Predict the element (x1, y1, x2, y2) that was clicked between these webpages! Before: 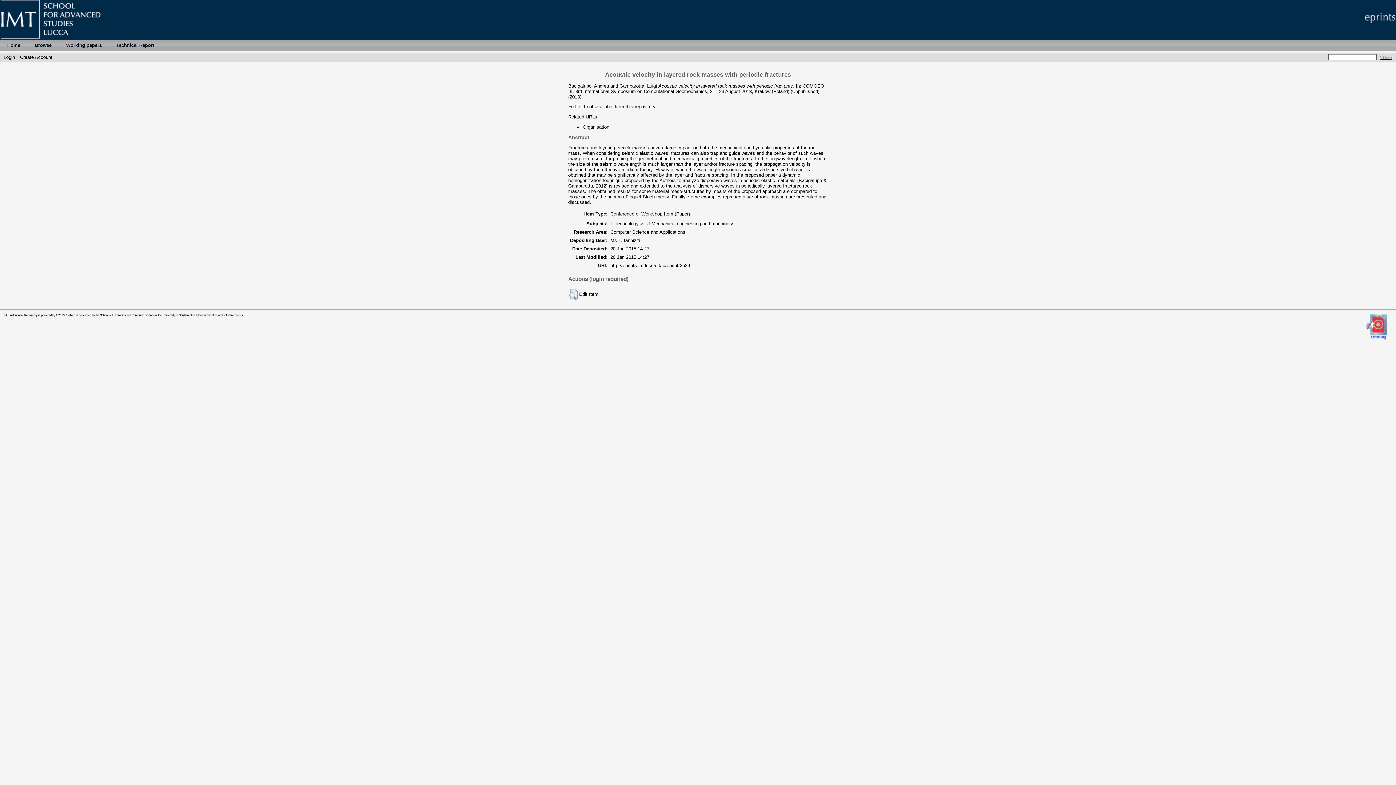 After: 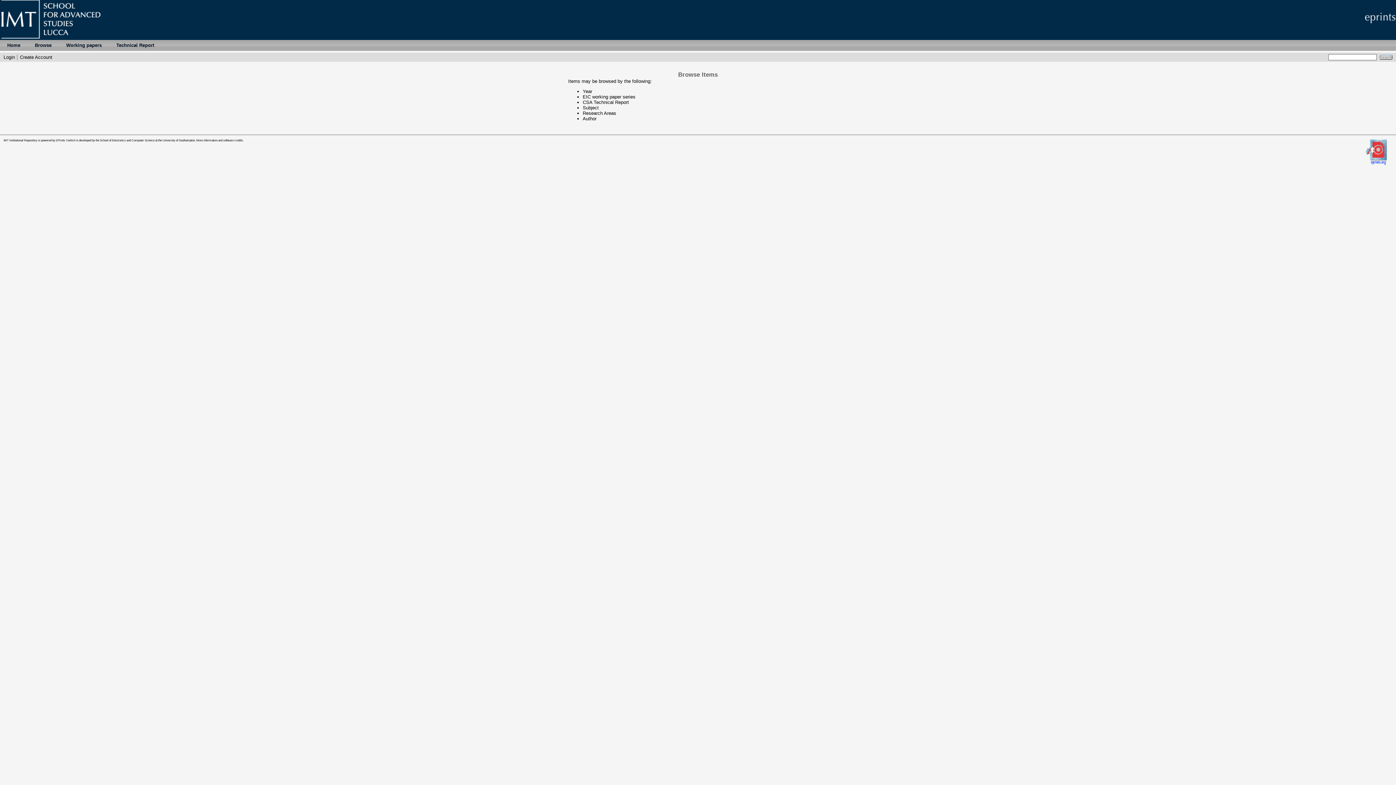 Action: bbox: (27, 40, 58, 50) label: Browse